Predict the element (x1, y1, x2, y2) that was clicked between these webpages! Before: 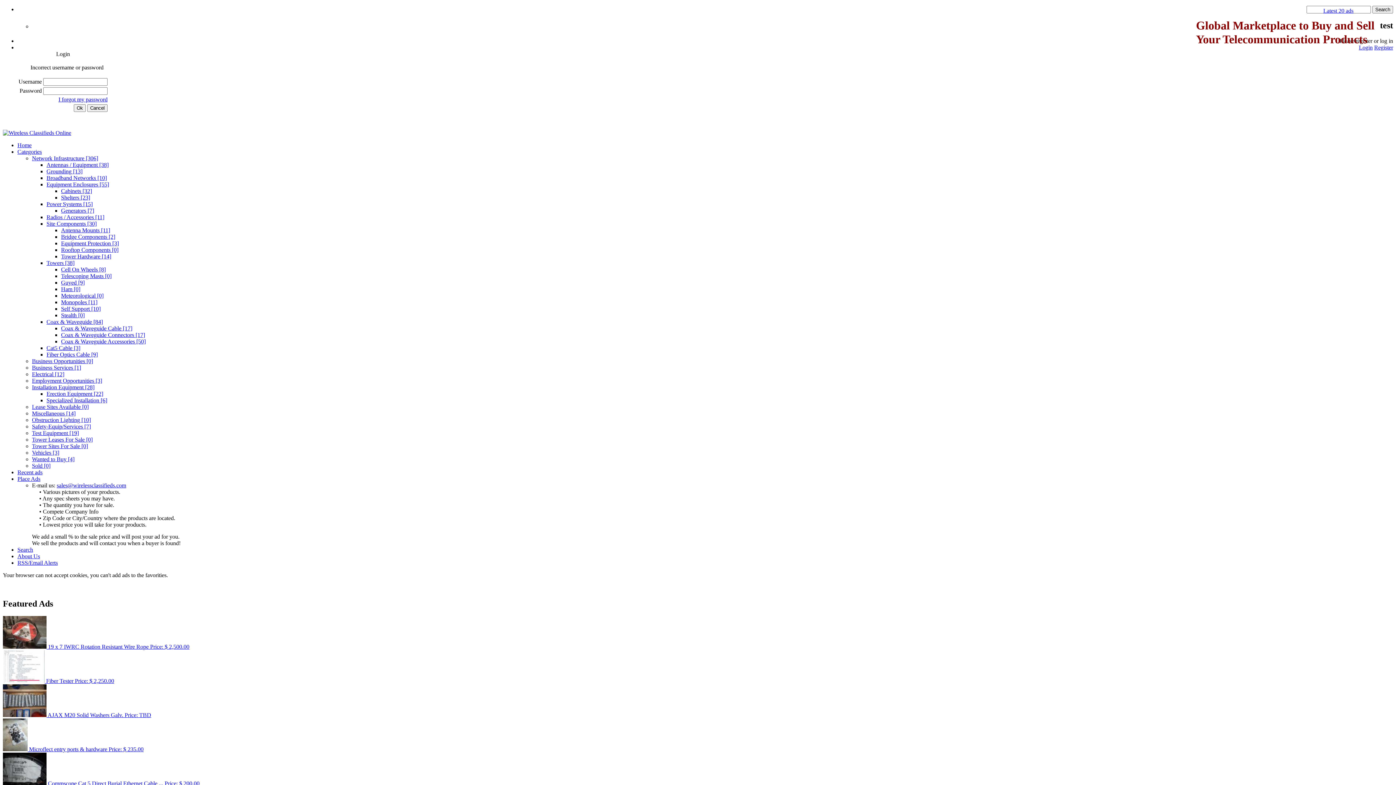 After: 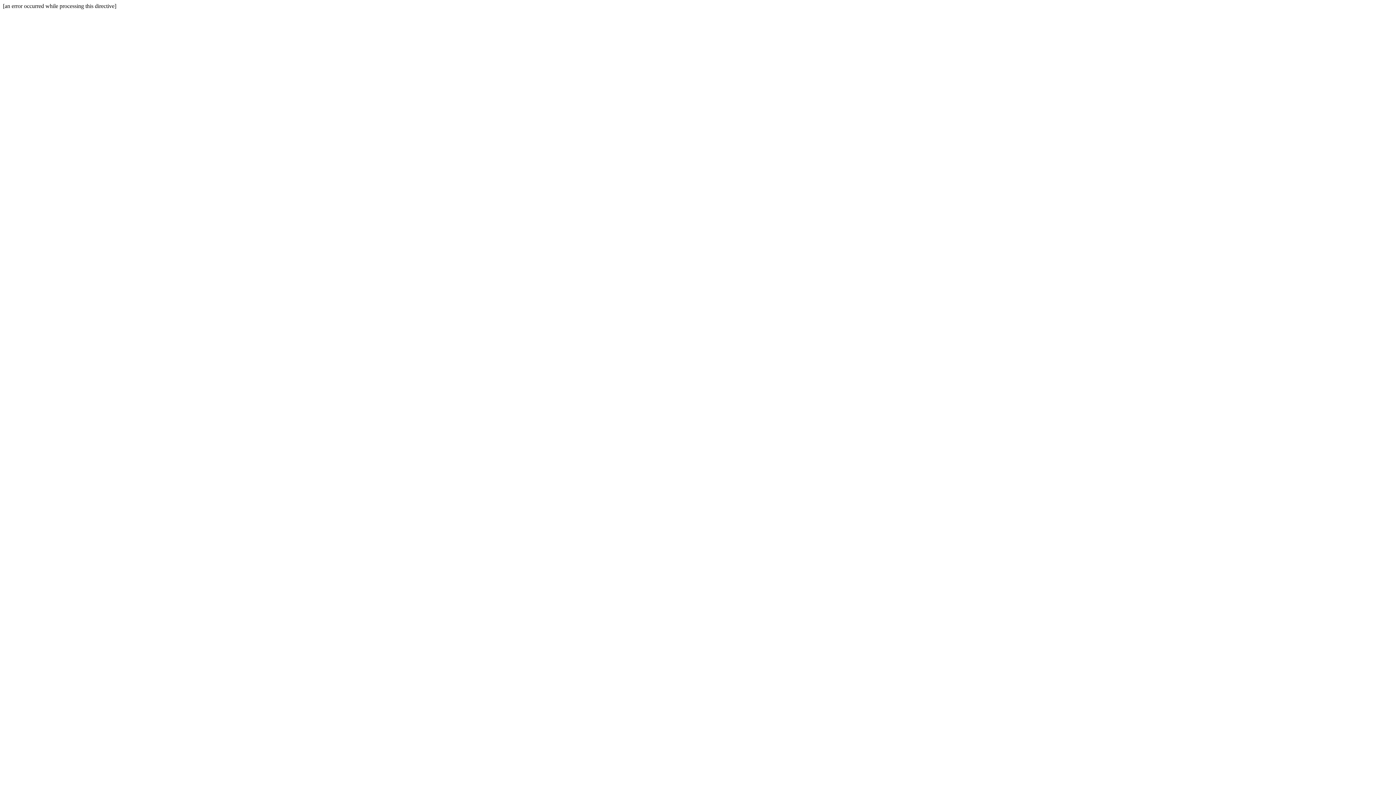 Action: bbox: (46, 318, 102, 325) label: Coax & Waveguide [84]